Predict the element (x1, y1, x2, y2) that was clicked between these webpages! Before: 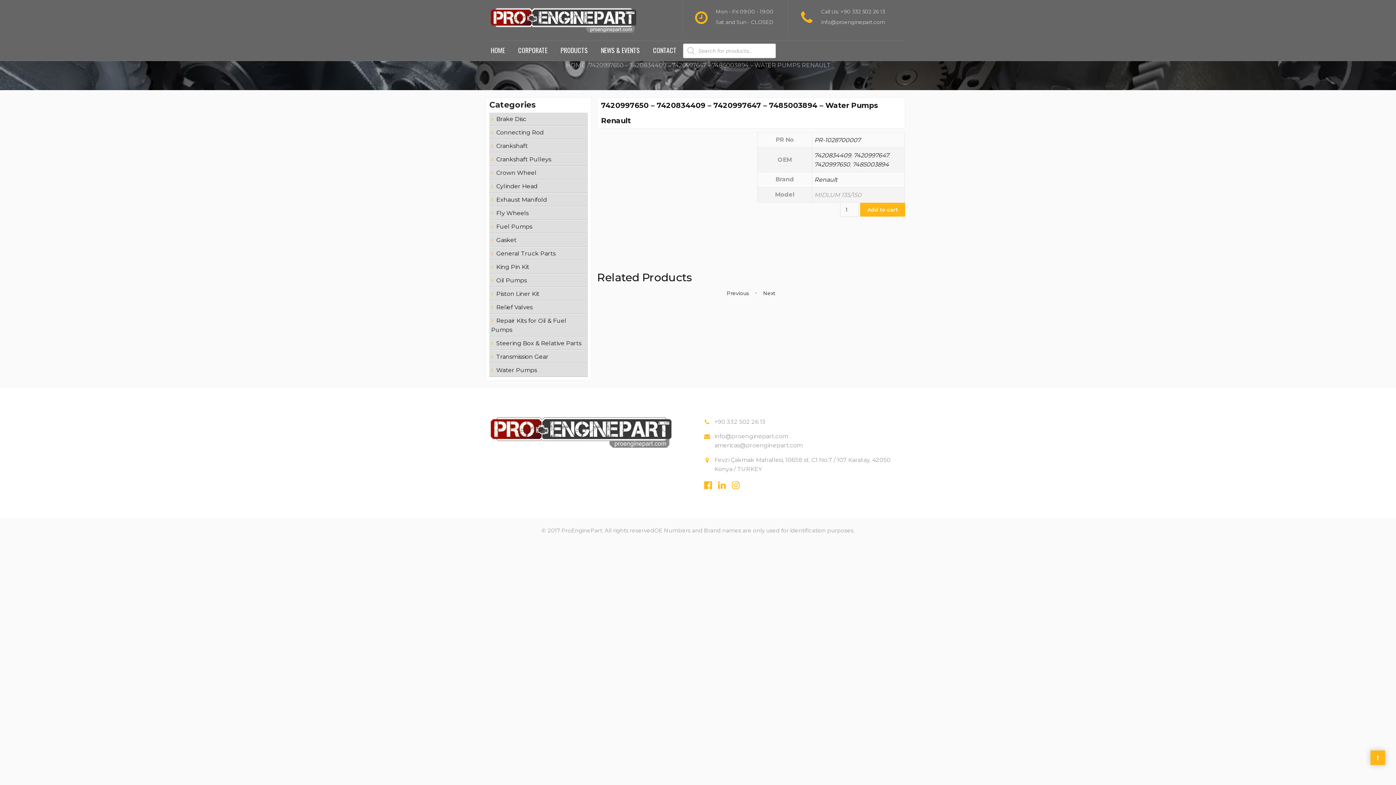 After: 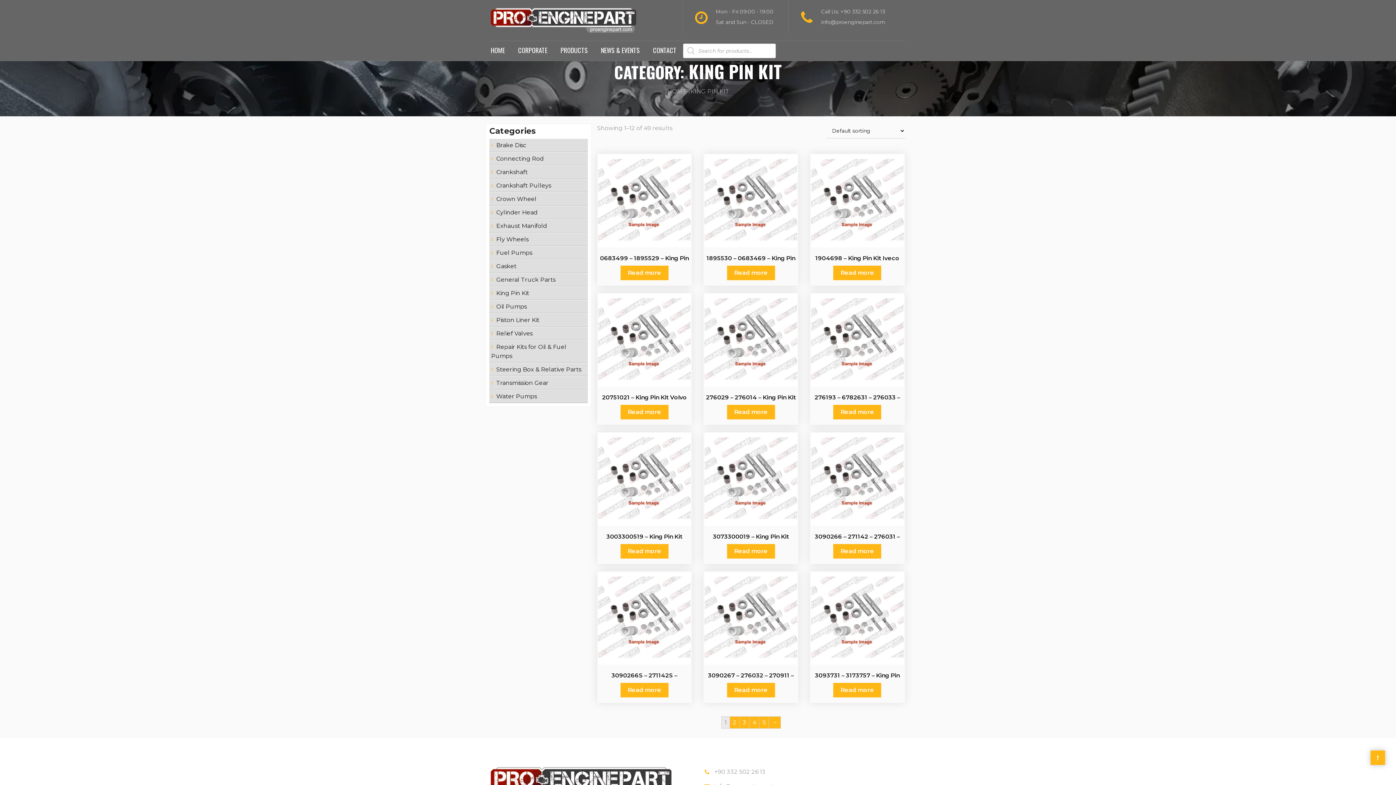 Action: bbox: (496, 263, 529, 270) label: King Pin Kit